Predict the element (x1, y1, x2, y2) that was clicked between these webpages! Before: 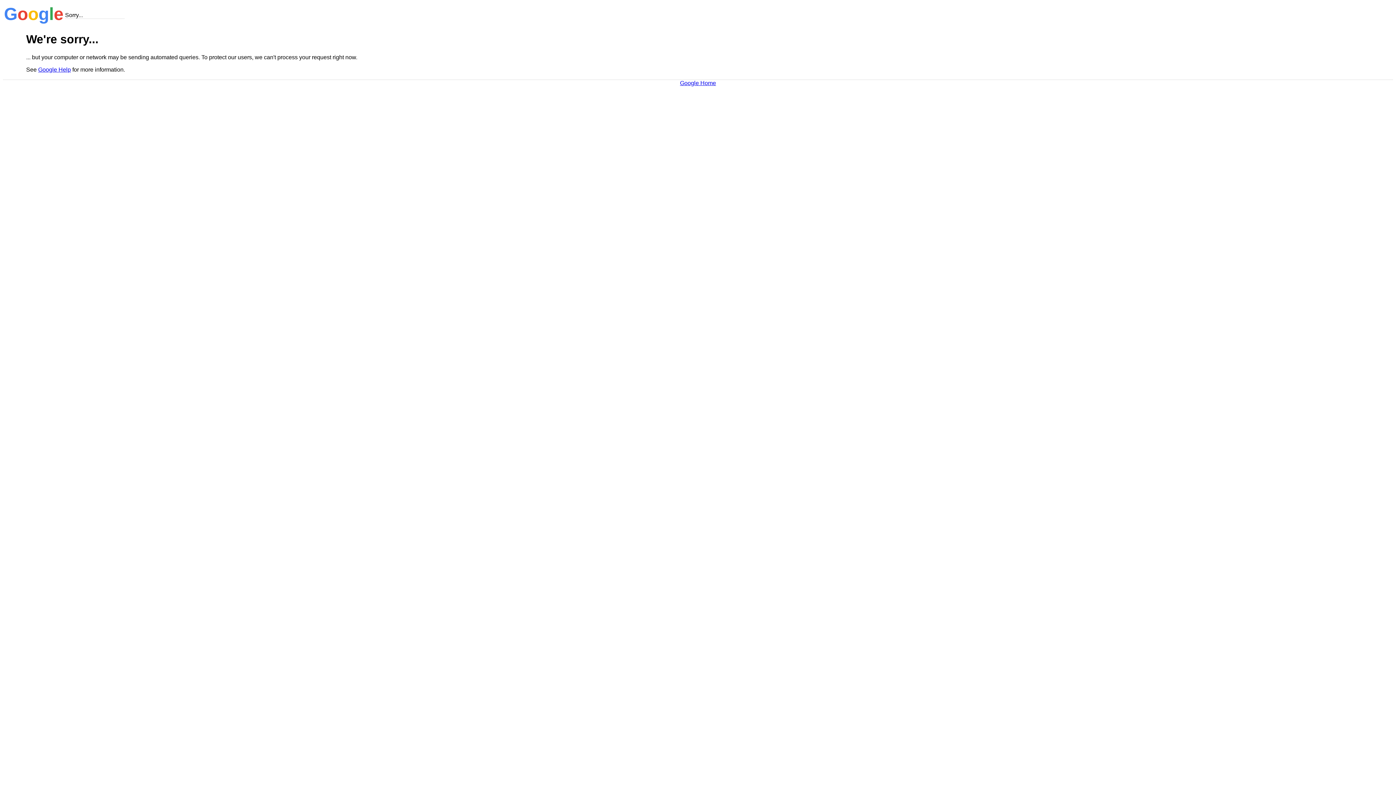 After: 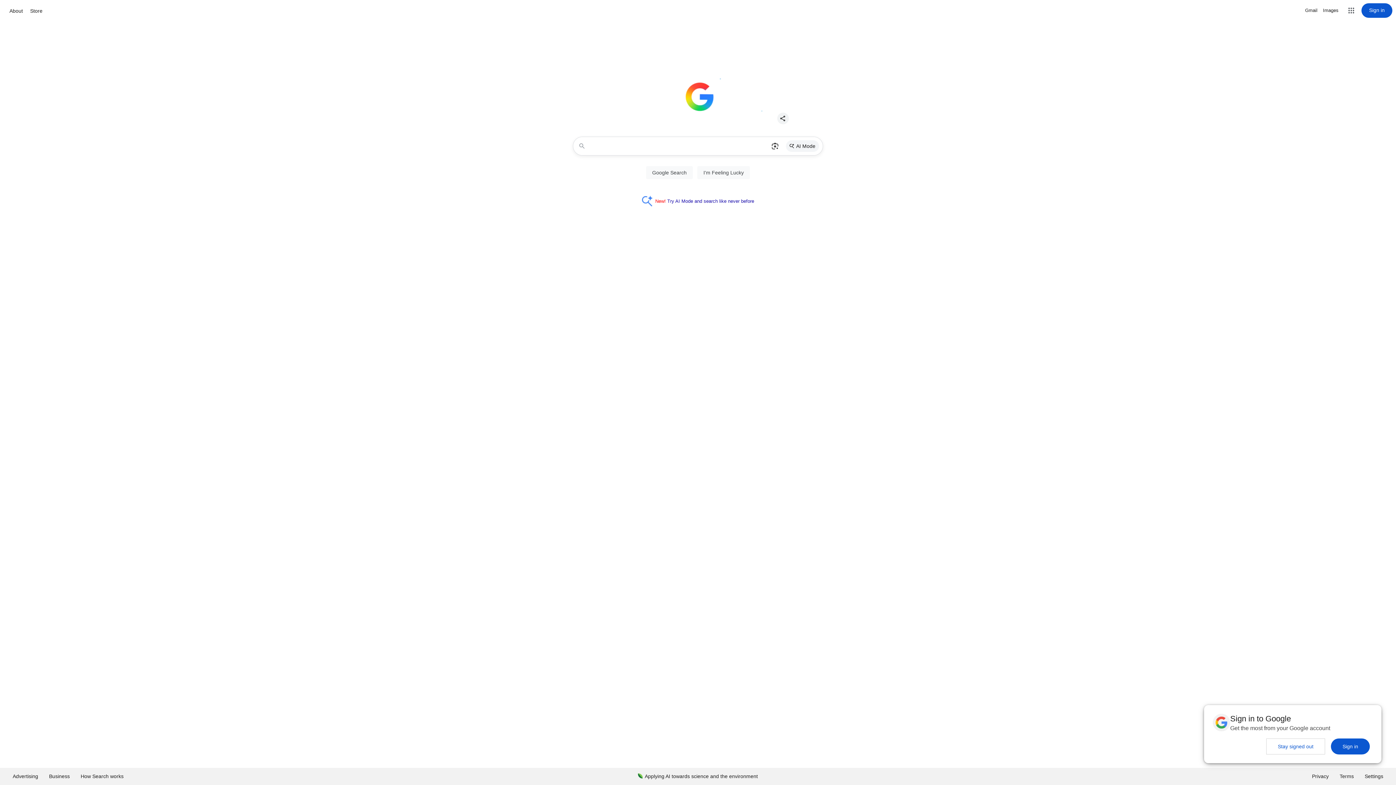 Action: bbox: (680, 79, 716, 86) label: Google Home